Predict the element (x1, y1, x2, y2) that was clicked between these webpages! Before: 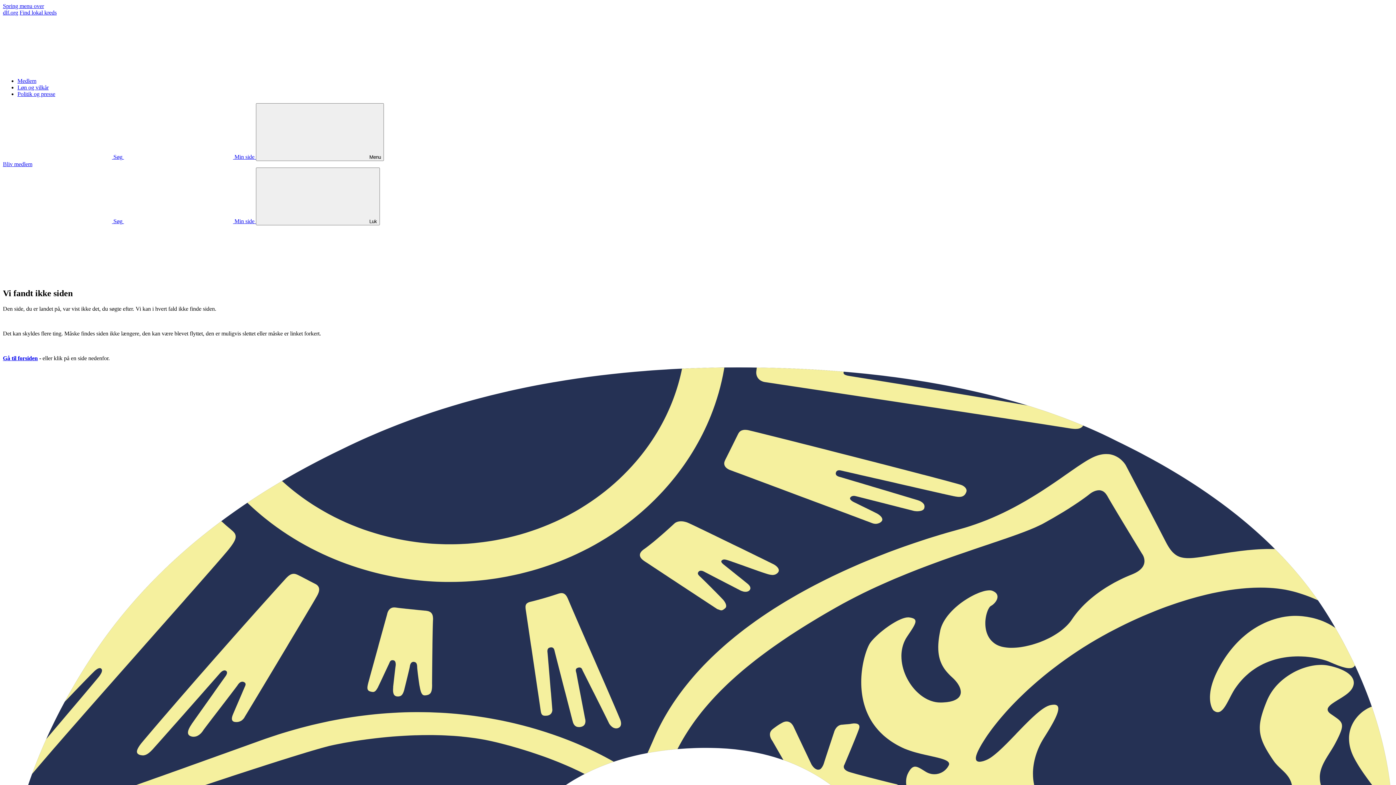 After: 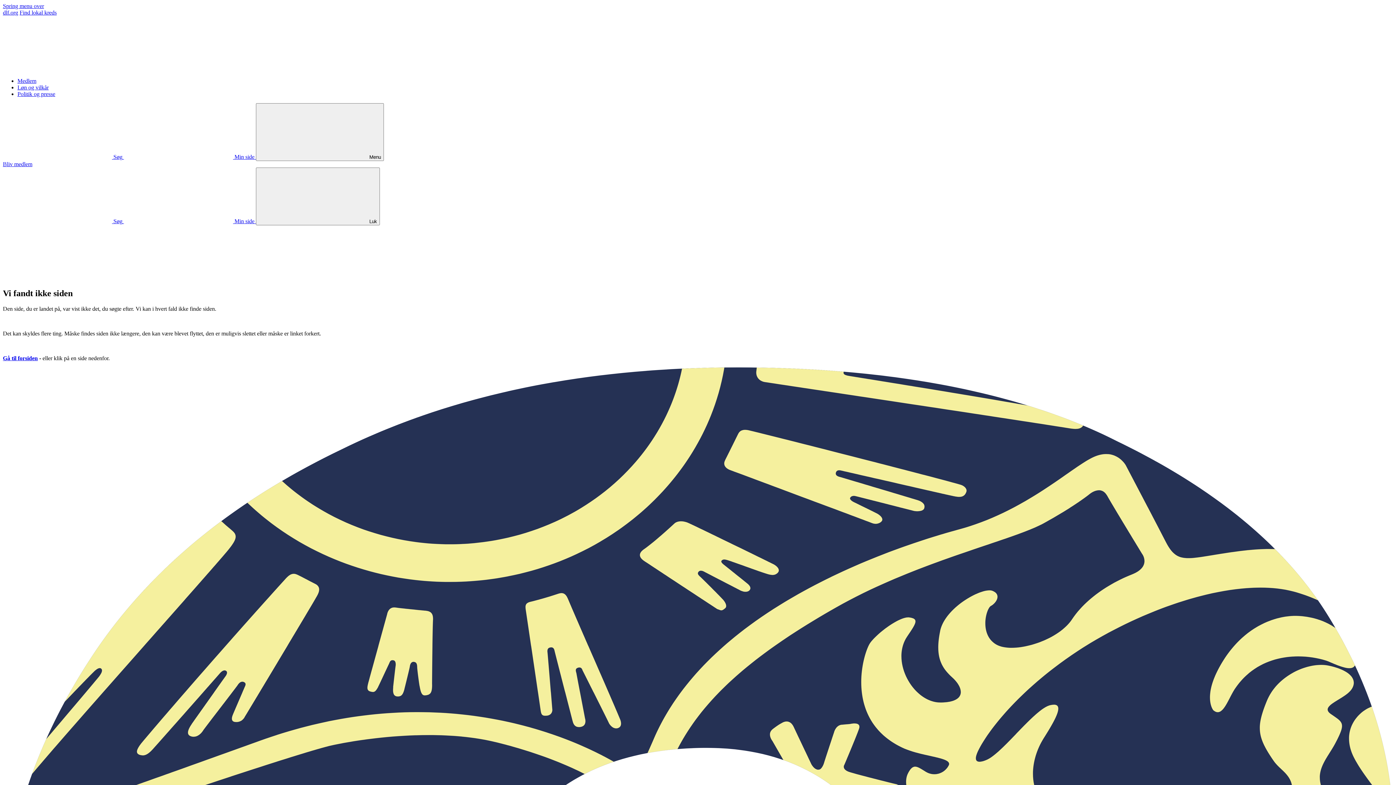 Action: bbox: (124, 218, 256, 224) label: Gå til min side